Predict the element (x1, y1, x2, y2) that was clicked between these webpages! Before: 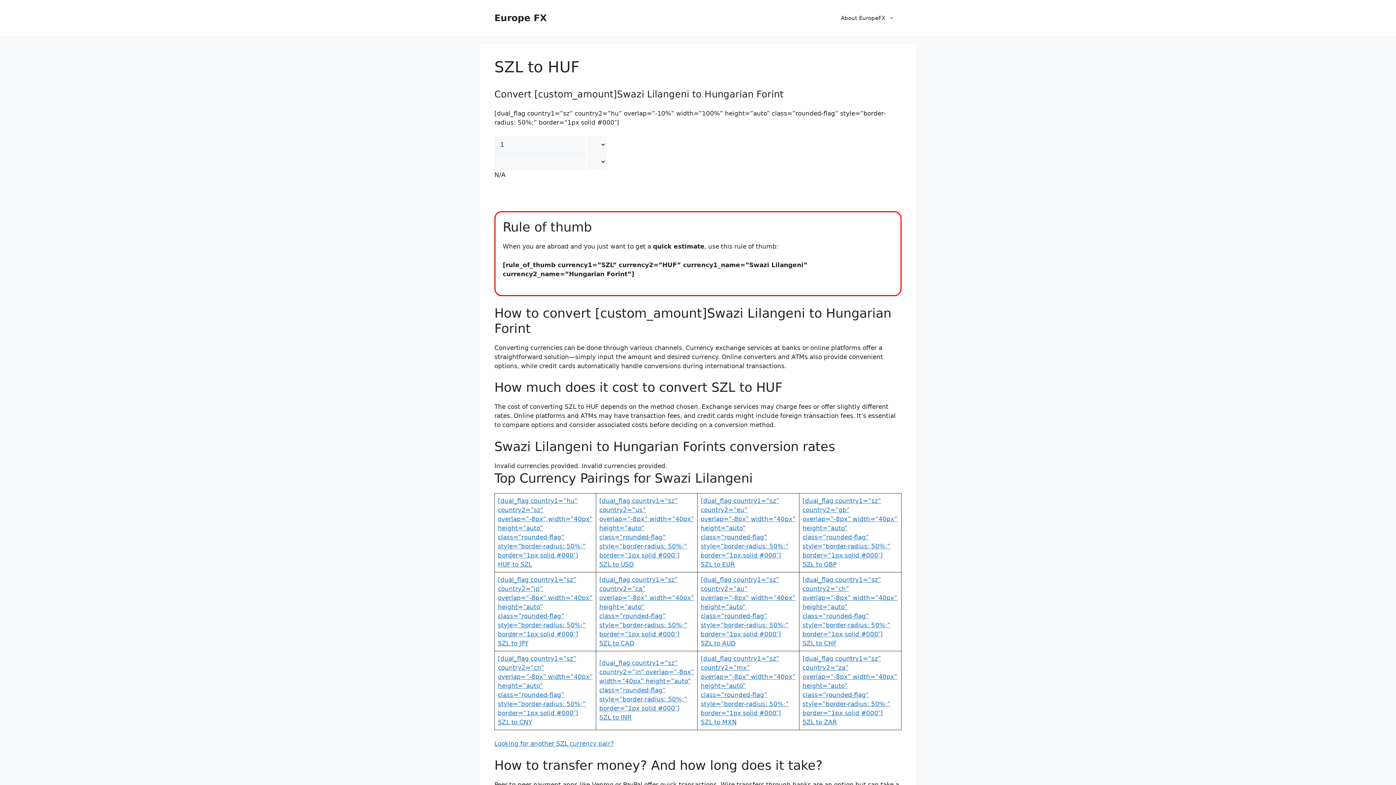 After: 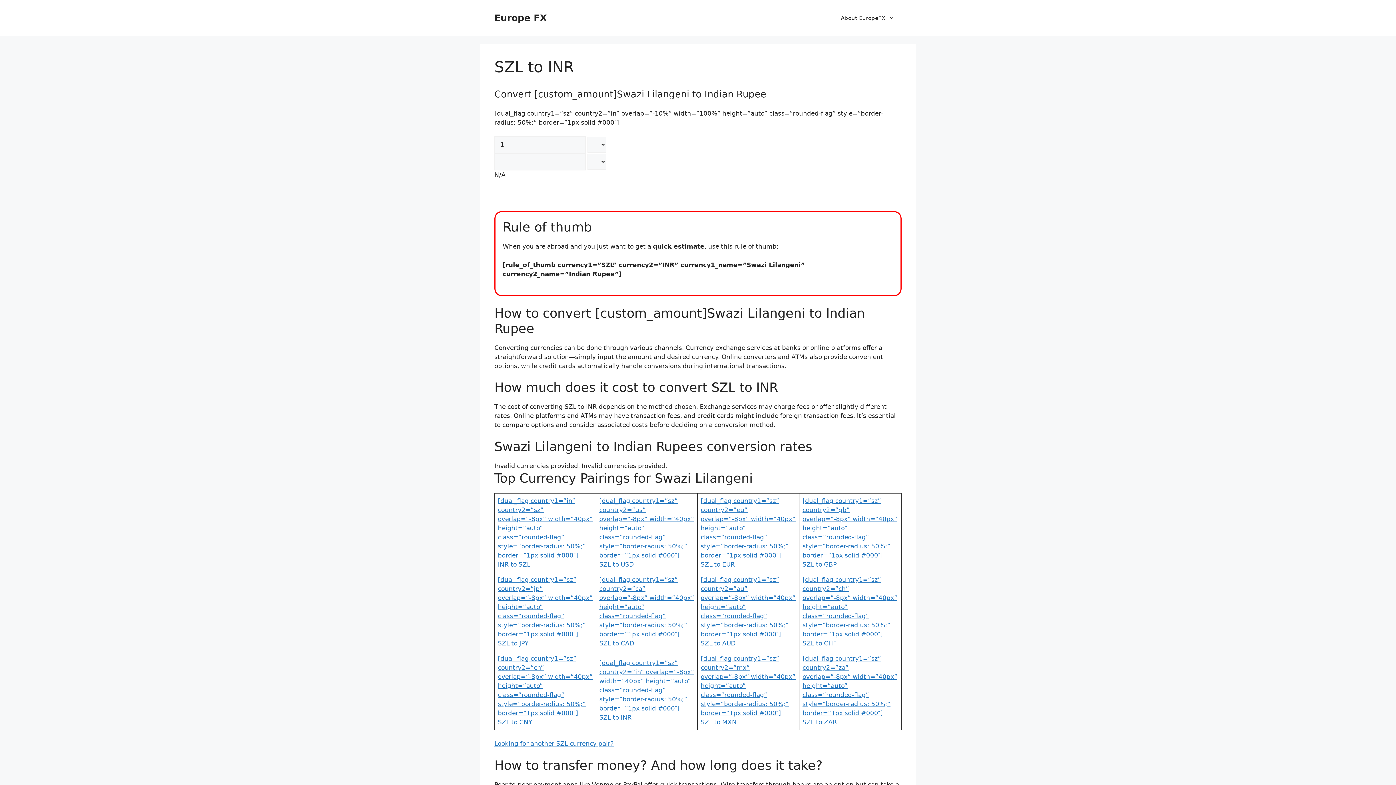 Action: label: [dual_flag country1=”sz” country2=”in” overlap=”-8px” width=”40px” height=”auto” class=”rounded-flag” style=”border-radius: 50%;” border=”1px solid #000″]
SZL to INR bbox: (599, 659, 694, 721)